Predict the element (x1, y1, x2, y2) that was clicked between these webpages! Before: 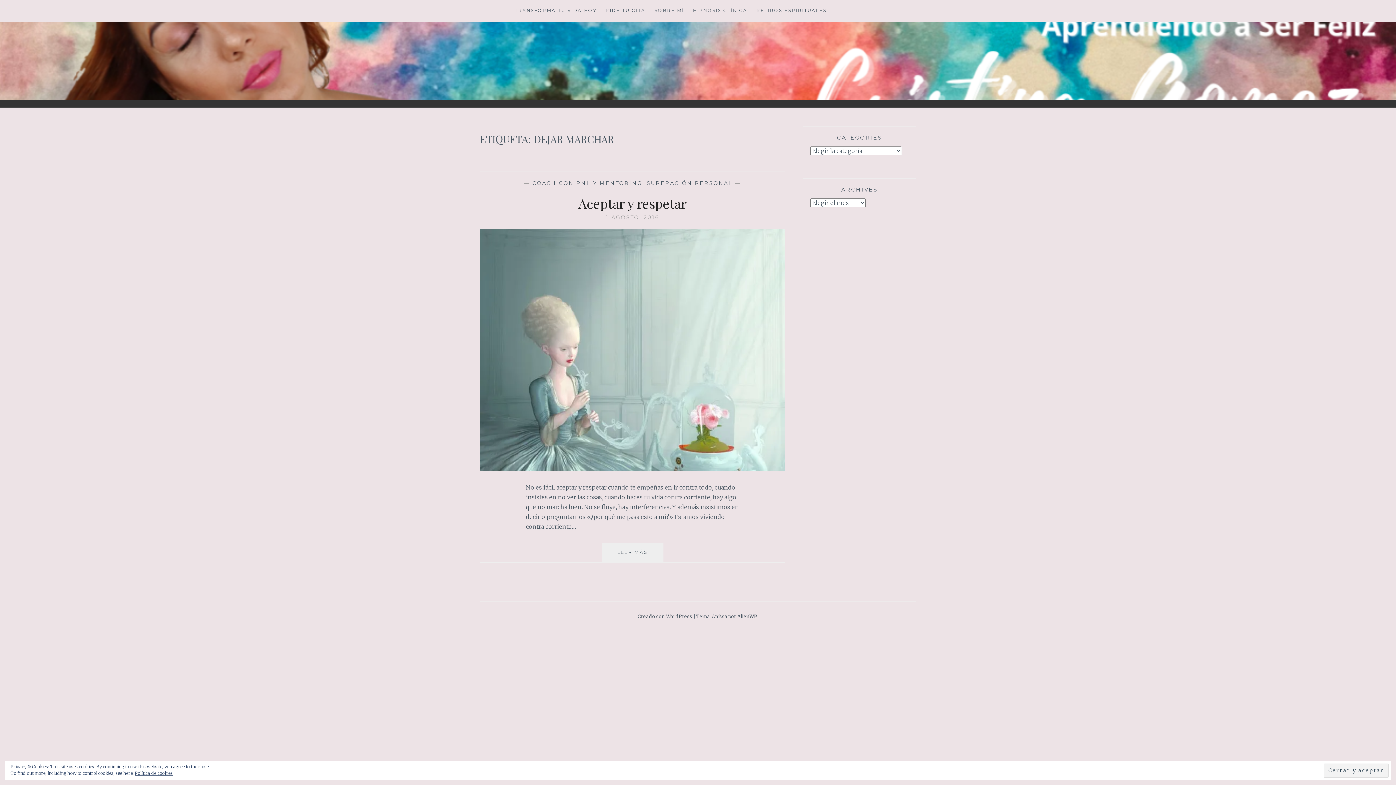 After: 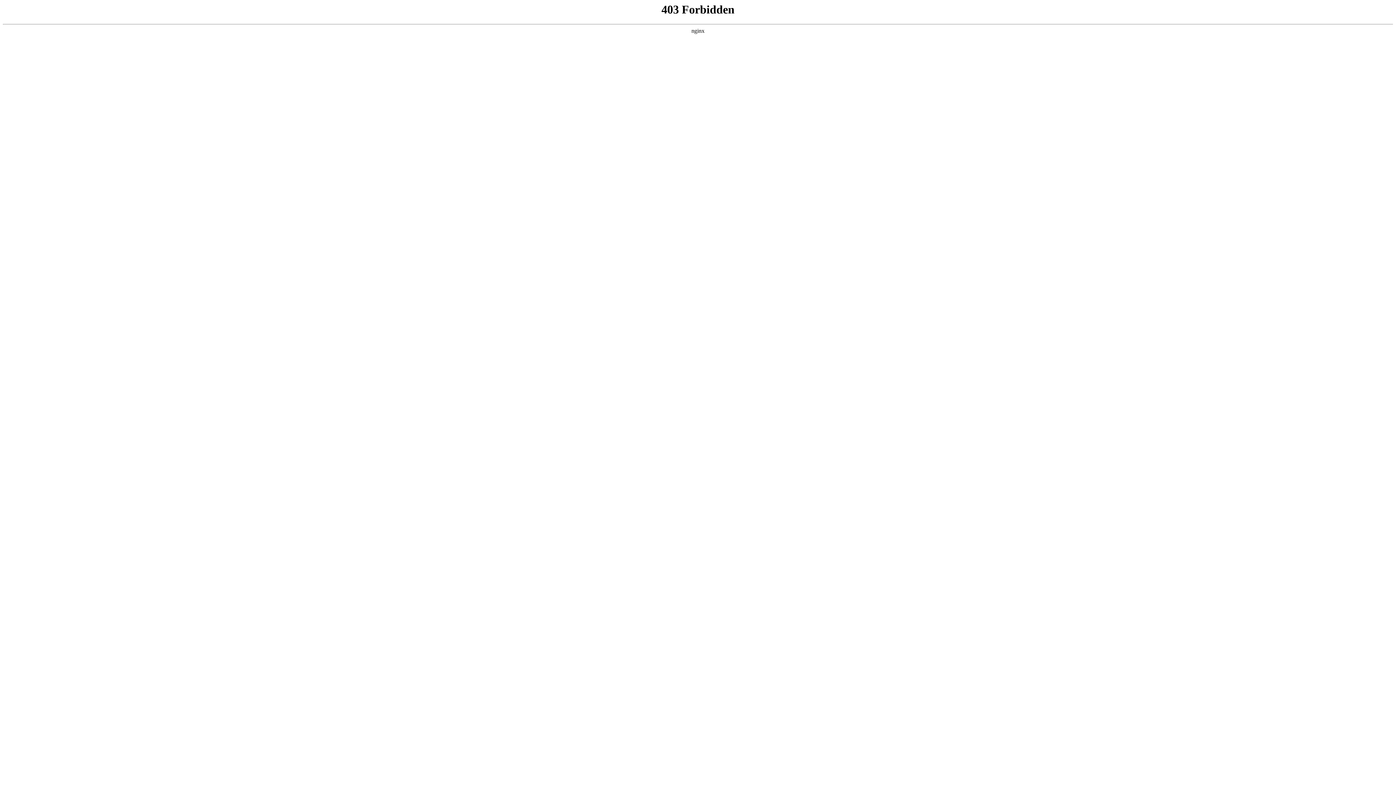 Action: bbox: (637, 613, 692, 620) label: Creado con WordPress